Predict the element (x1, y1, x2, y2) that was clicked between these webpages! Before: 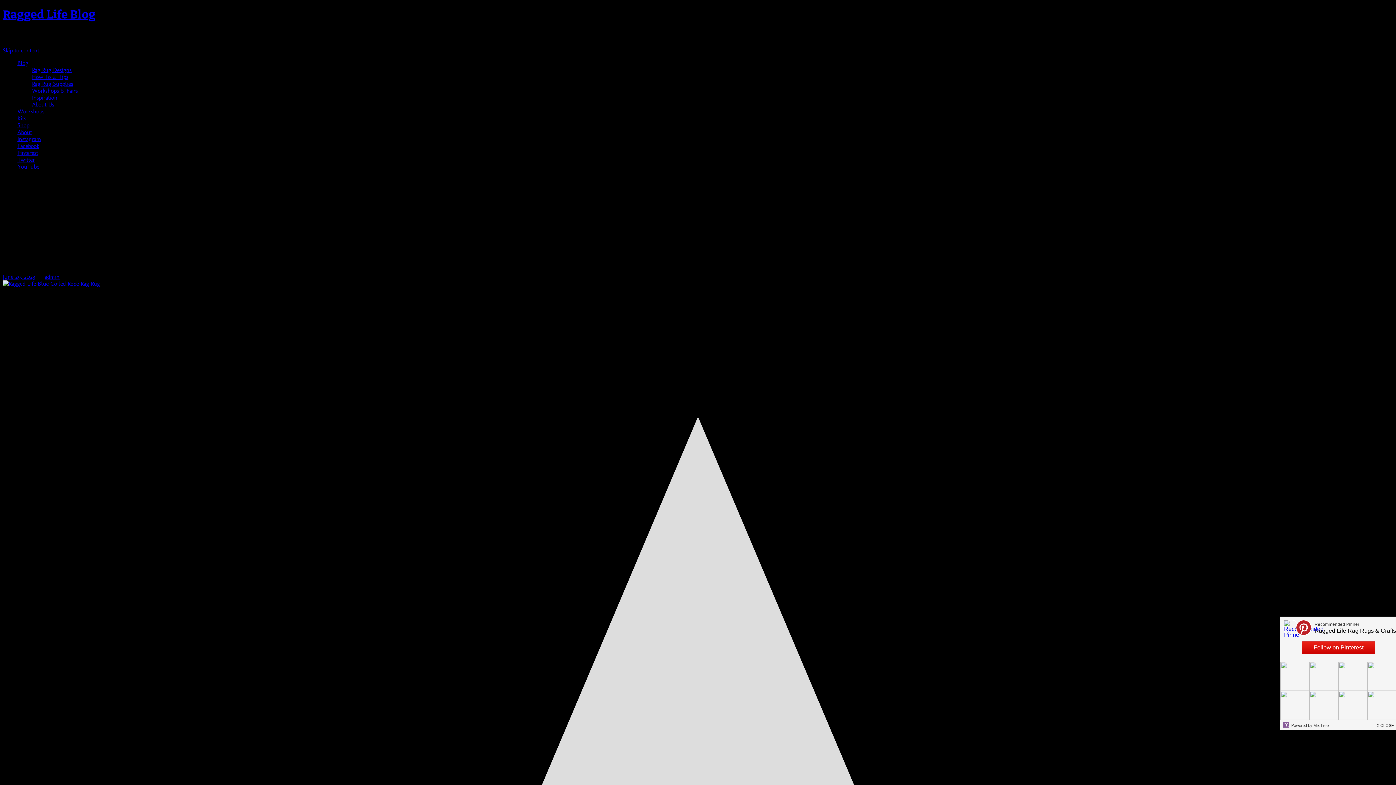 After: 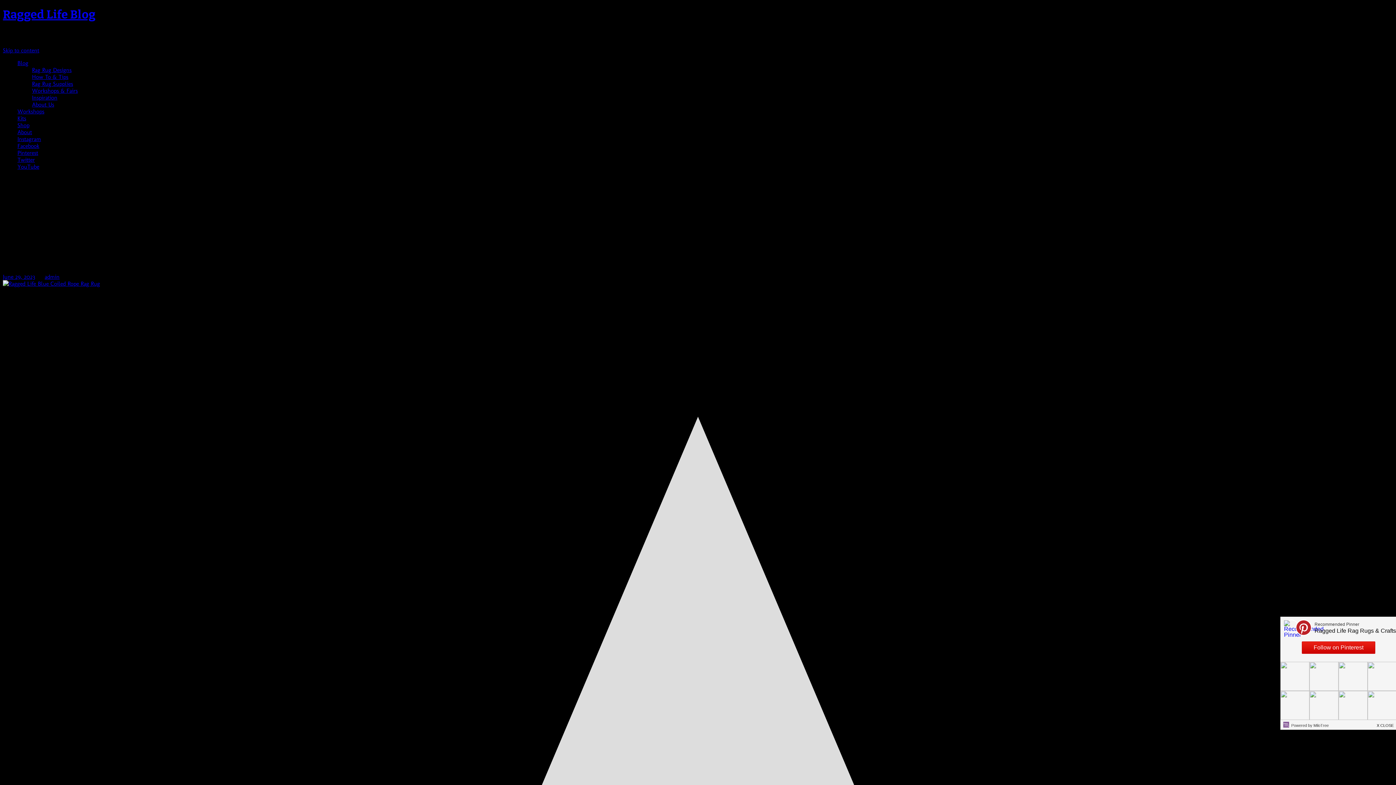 Action: bbox: (17, 135, 41, 142) label: Instagram